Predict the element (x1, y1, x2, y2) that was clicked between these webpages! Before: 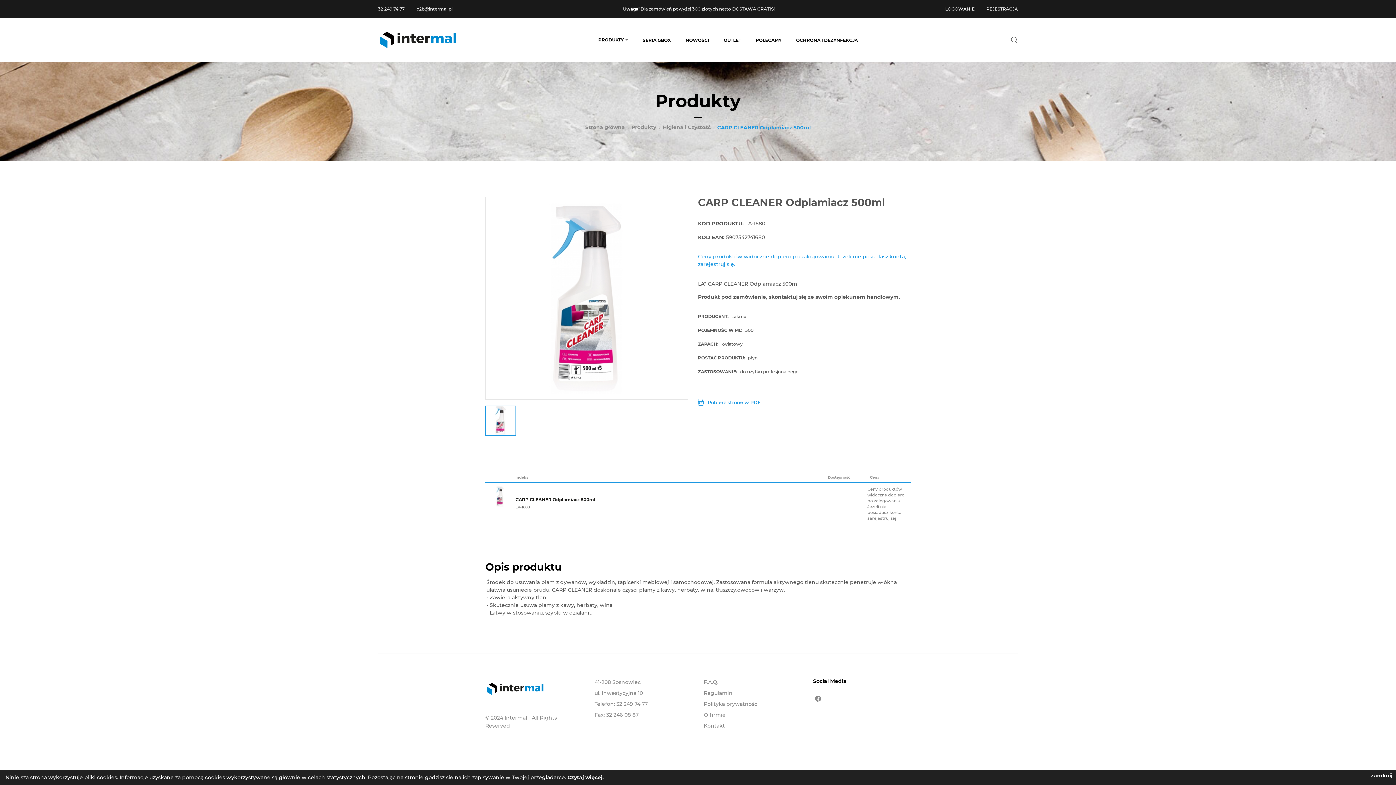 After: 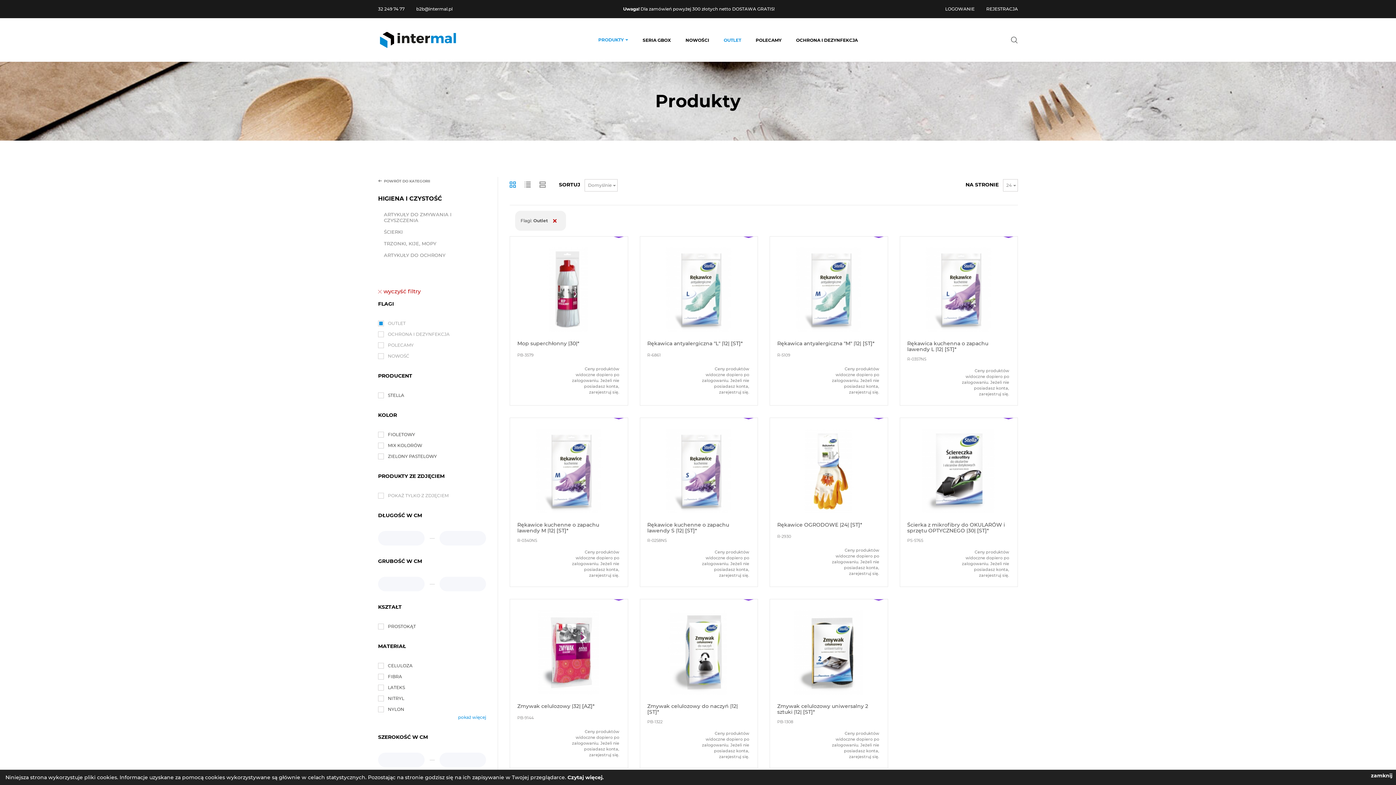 Action: bbox: (723, 37, 741, 42) label: OUTLET